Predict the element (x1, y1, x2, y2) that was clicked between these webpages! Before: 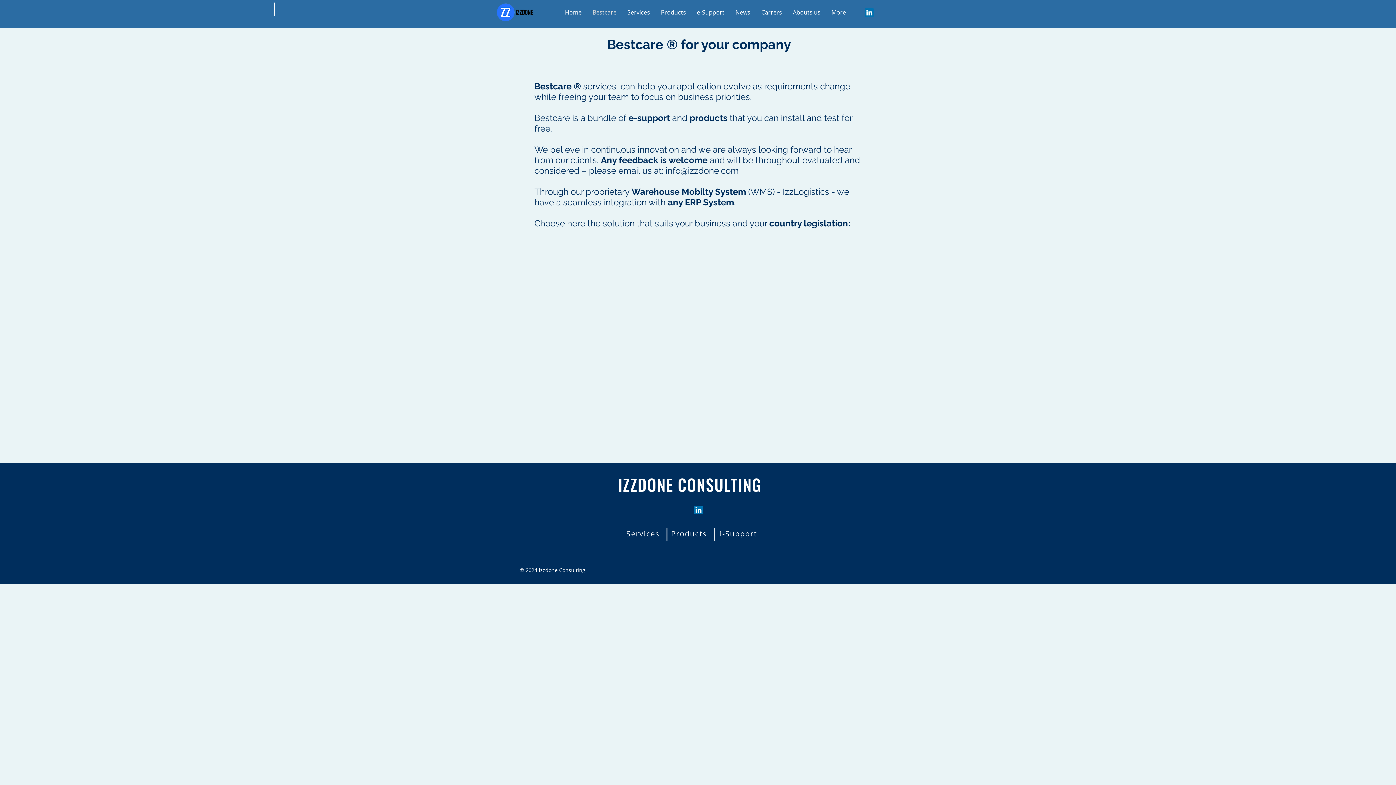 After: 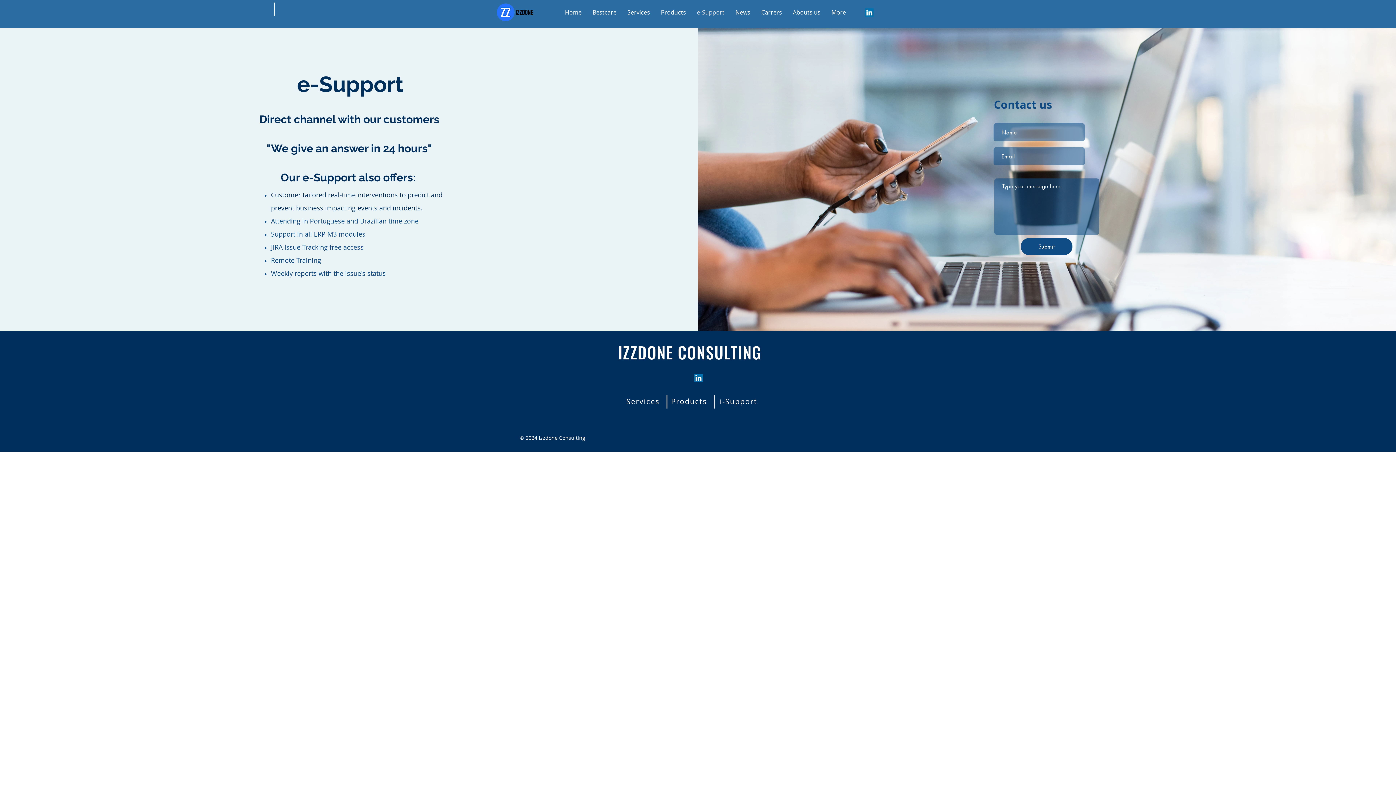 Action: label: i-Support bbox: (712, 526, 766, 541)